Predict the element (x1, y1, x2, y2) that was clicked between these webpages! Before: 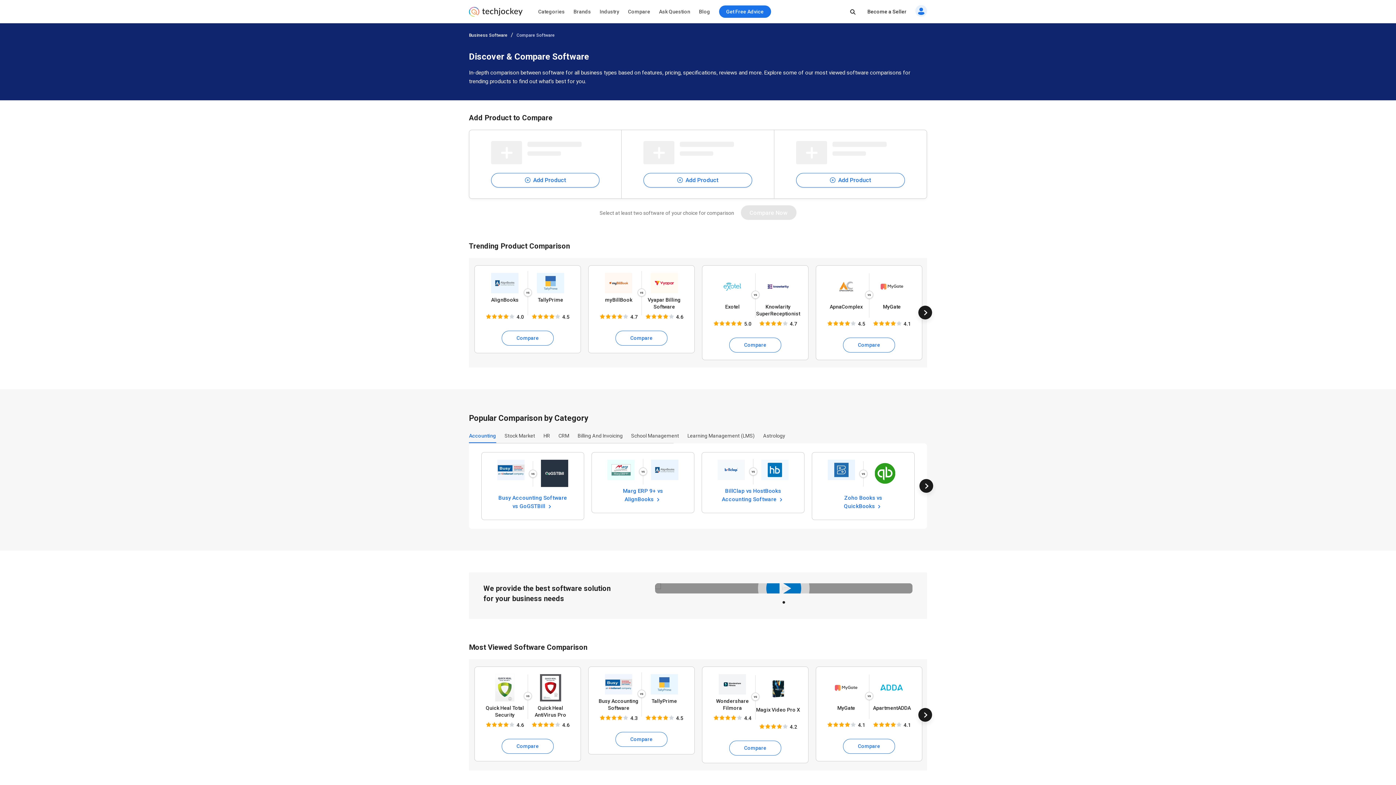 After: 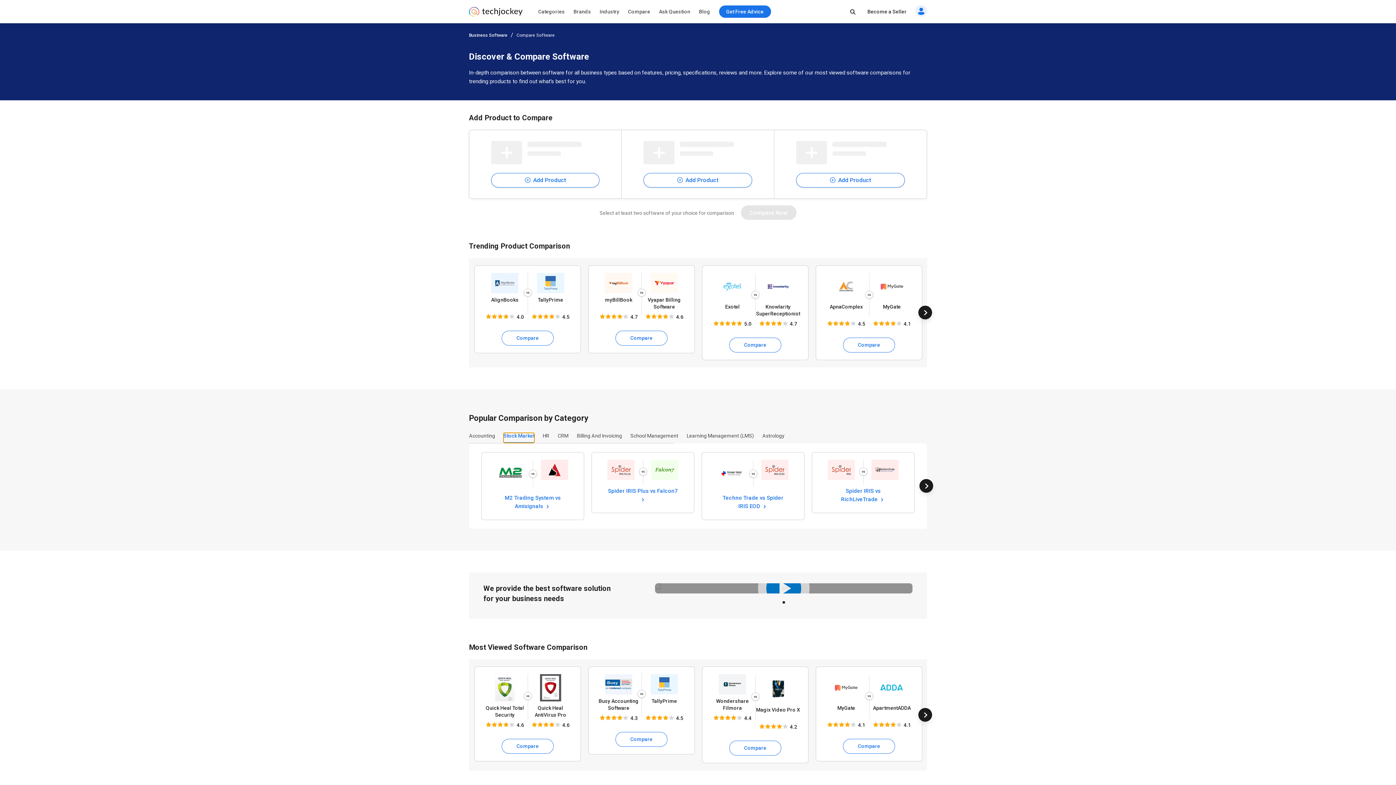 Action: bbox: (504, 432, 535, 438) label: Stock Market